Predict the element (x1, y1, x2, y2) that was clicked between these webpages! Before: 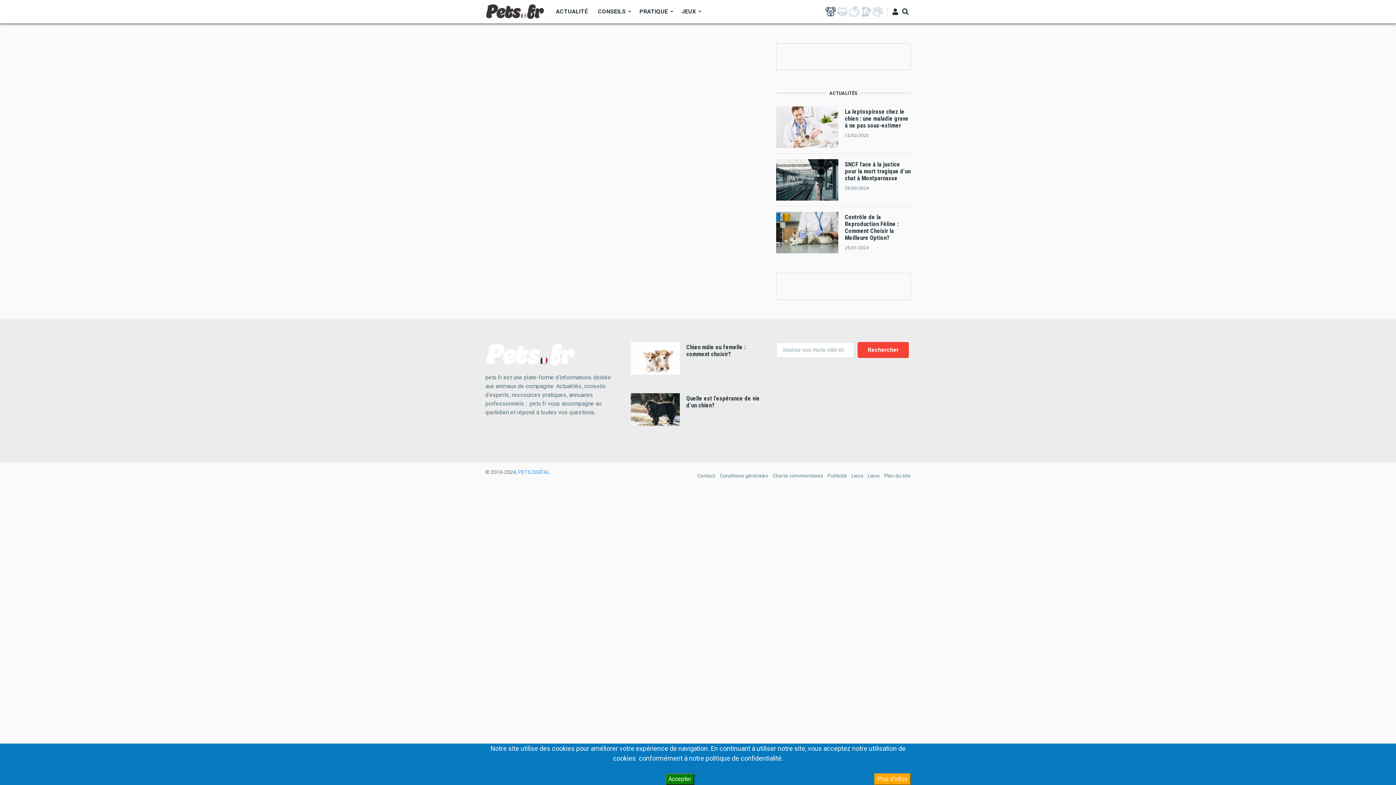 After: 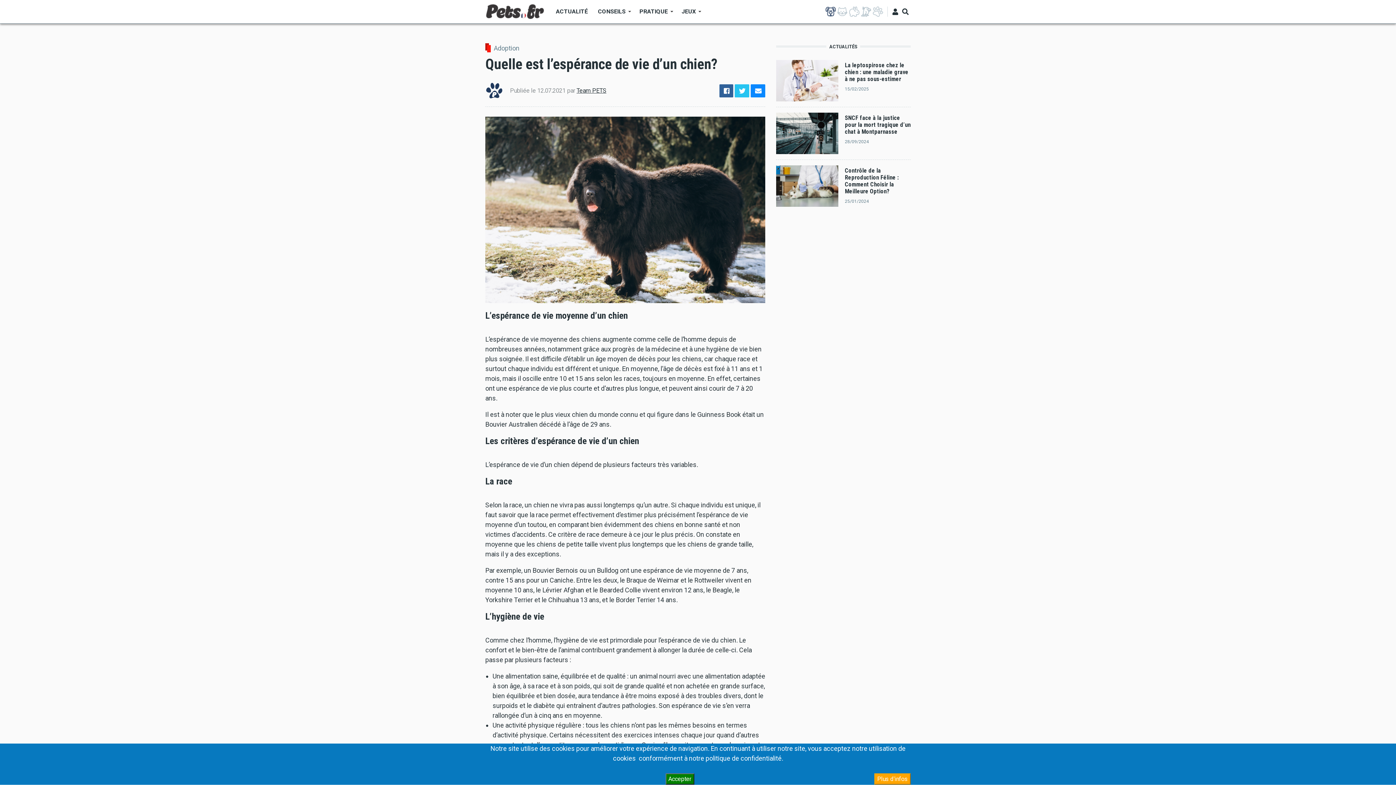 Action: bbox: (686, 395, 759, 409) label: Quelle est l’espérance de vie d’un chien?